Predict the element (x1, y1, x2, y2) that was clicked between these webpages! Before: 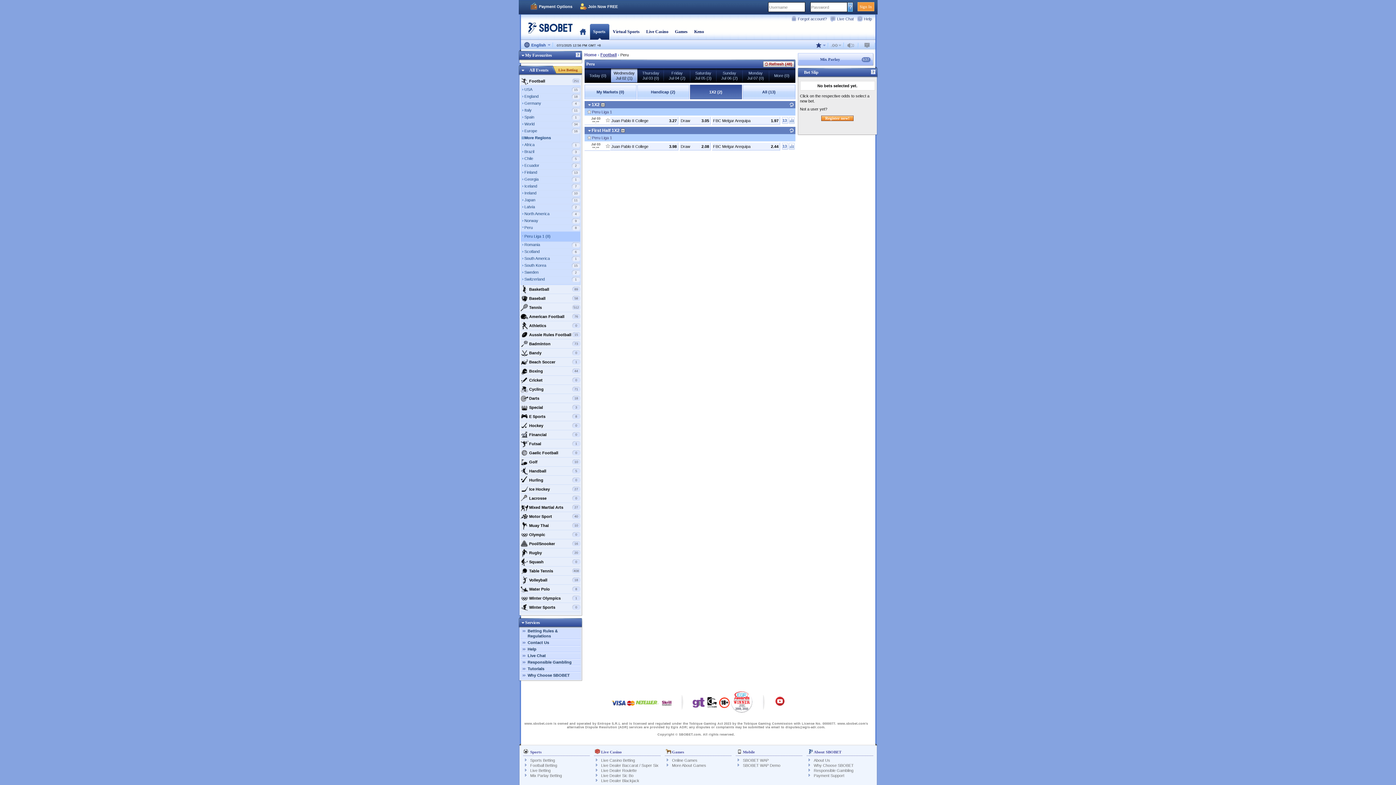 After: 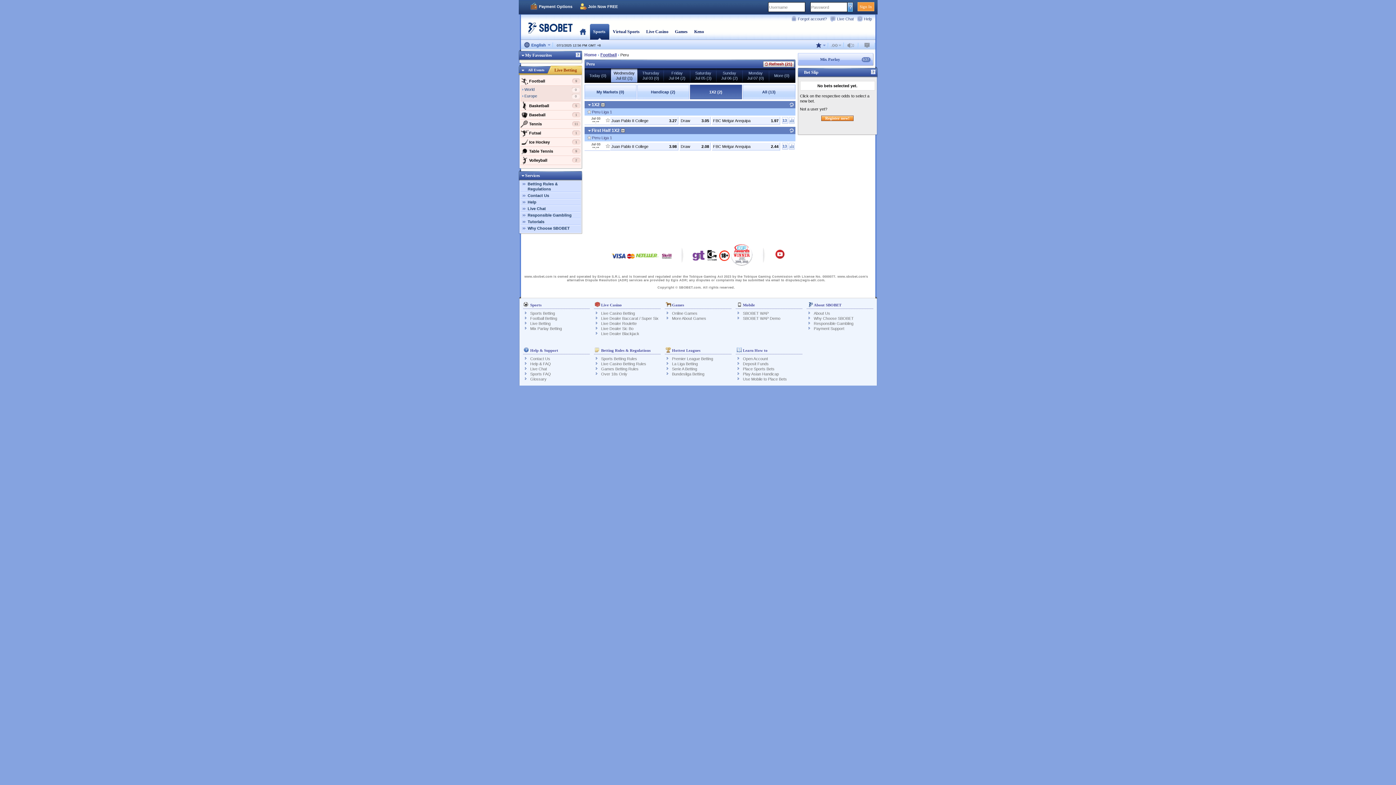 Action: bbox: (555, 66, 580, 74) label: Live Betting